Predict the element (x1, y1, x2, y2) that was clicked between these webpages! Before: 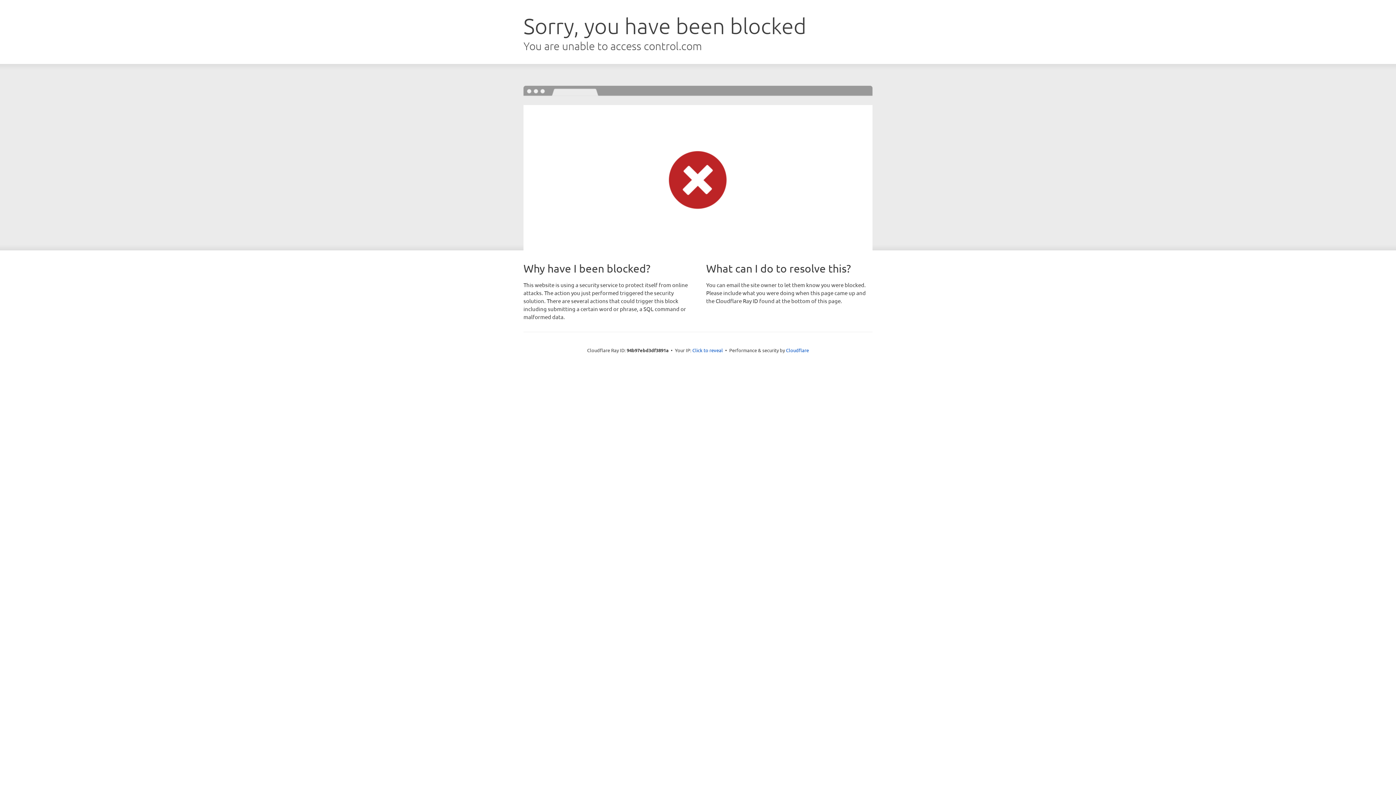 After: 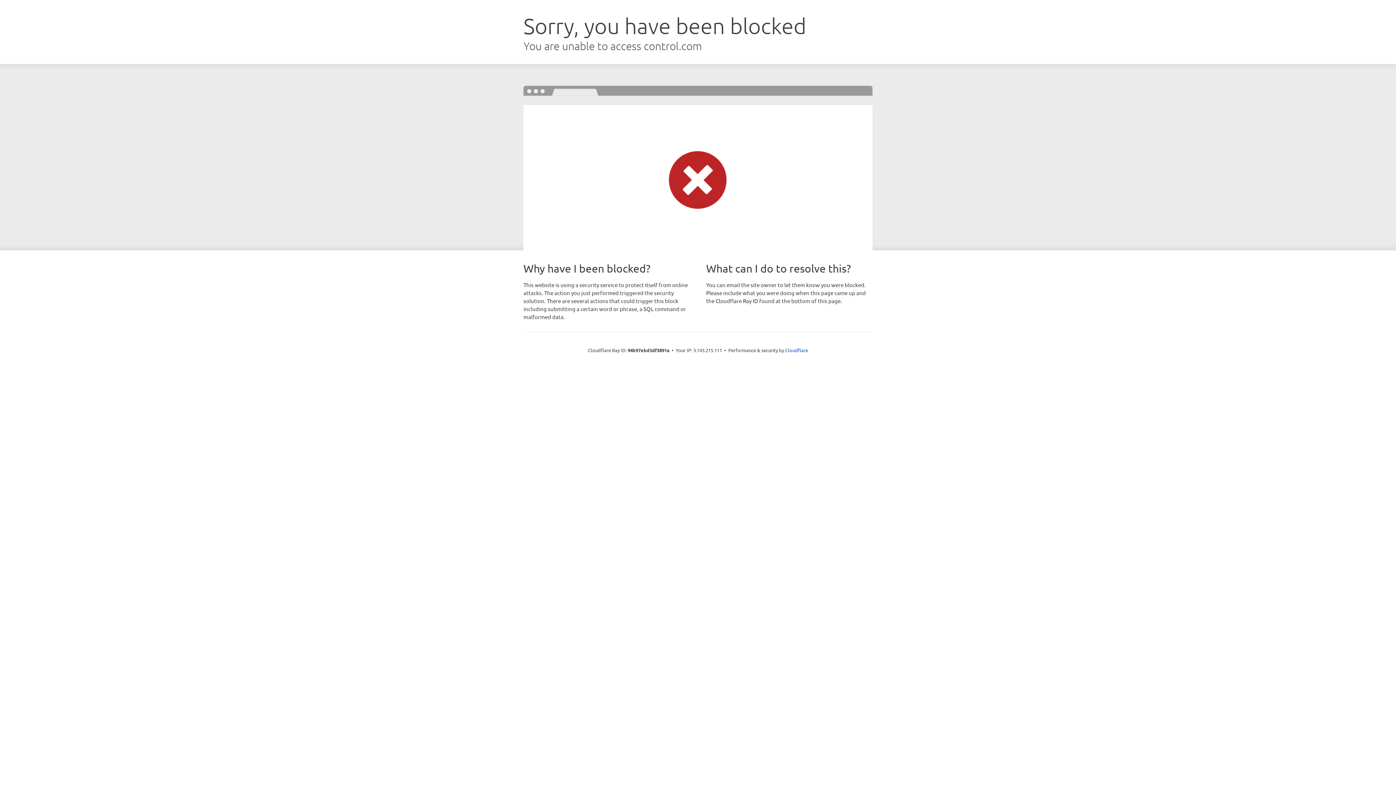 Action: bbox: (692, 346, 723, 353) label: Click to reveal